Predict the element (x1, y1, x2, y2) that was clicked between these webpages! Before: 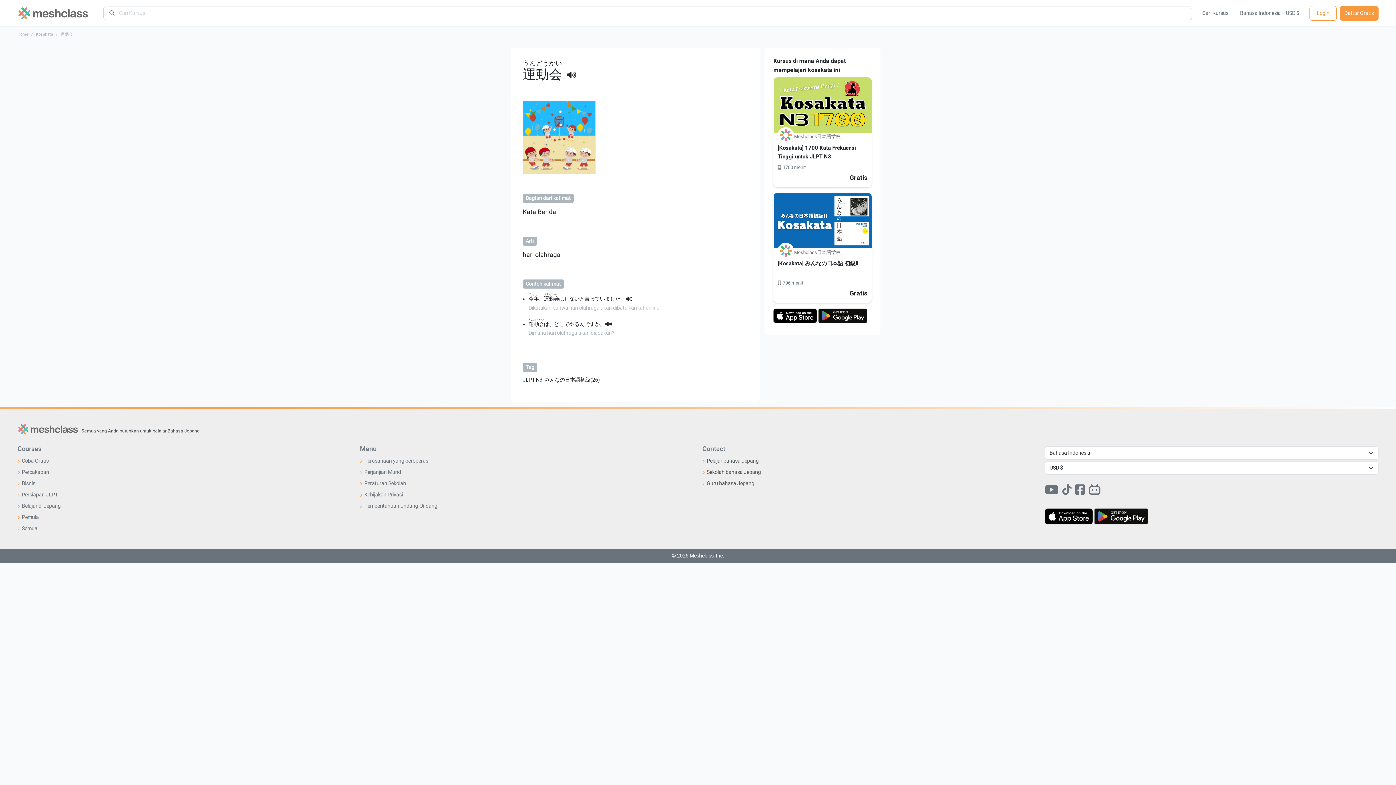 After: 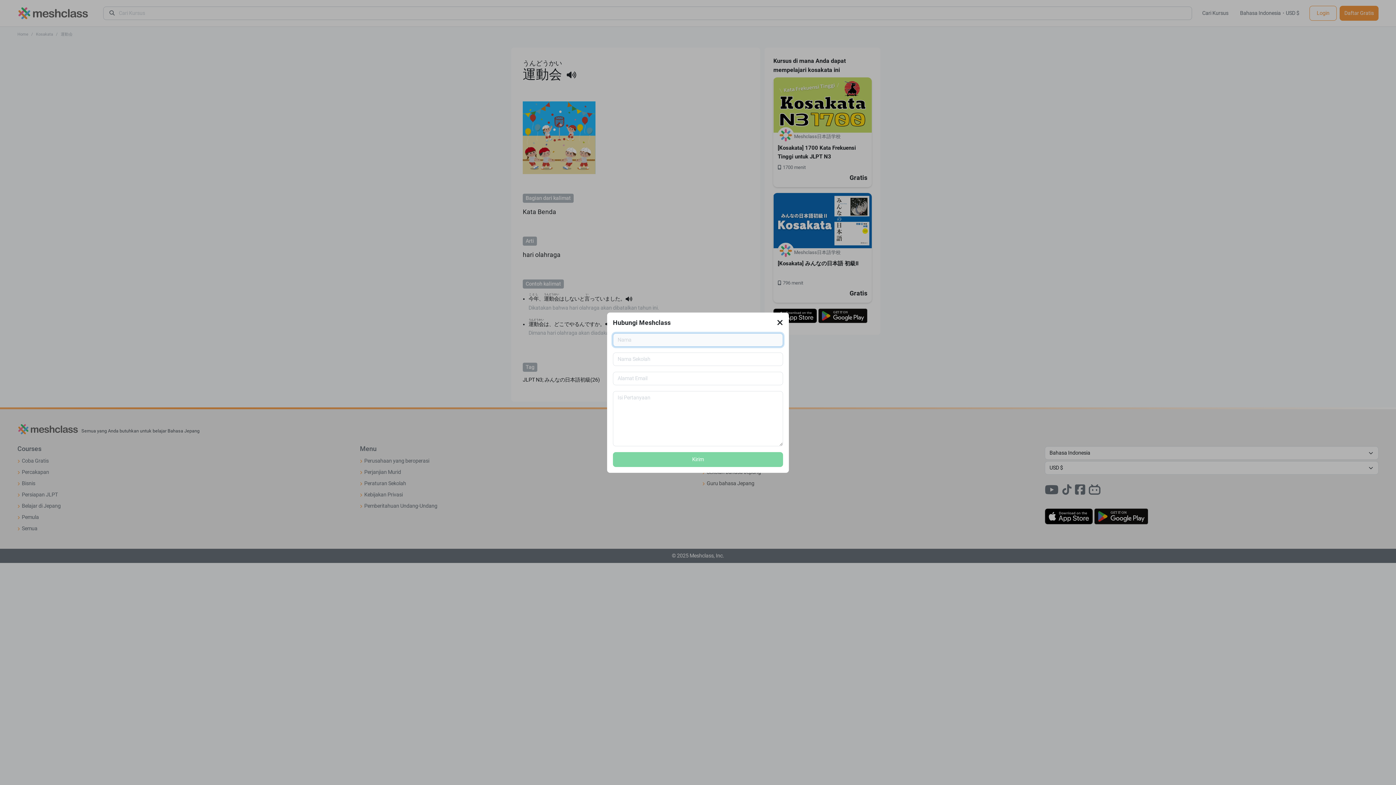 Action: bbox: (706, 480, 754, 487) label: Guru bahasa Jepang